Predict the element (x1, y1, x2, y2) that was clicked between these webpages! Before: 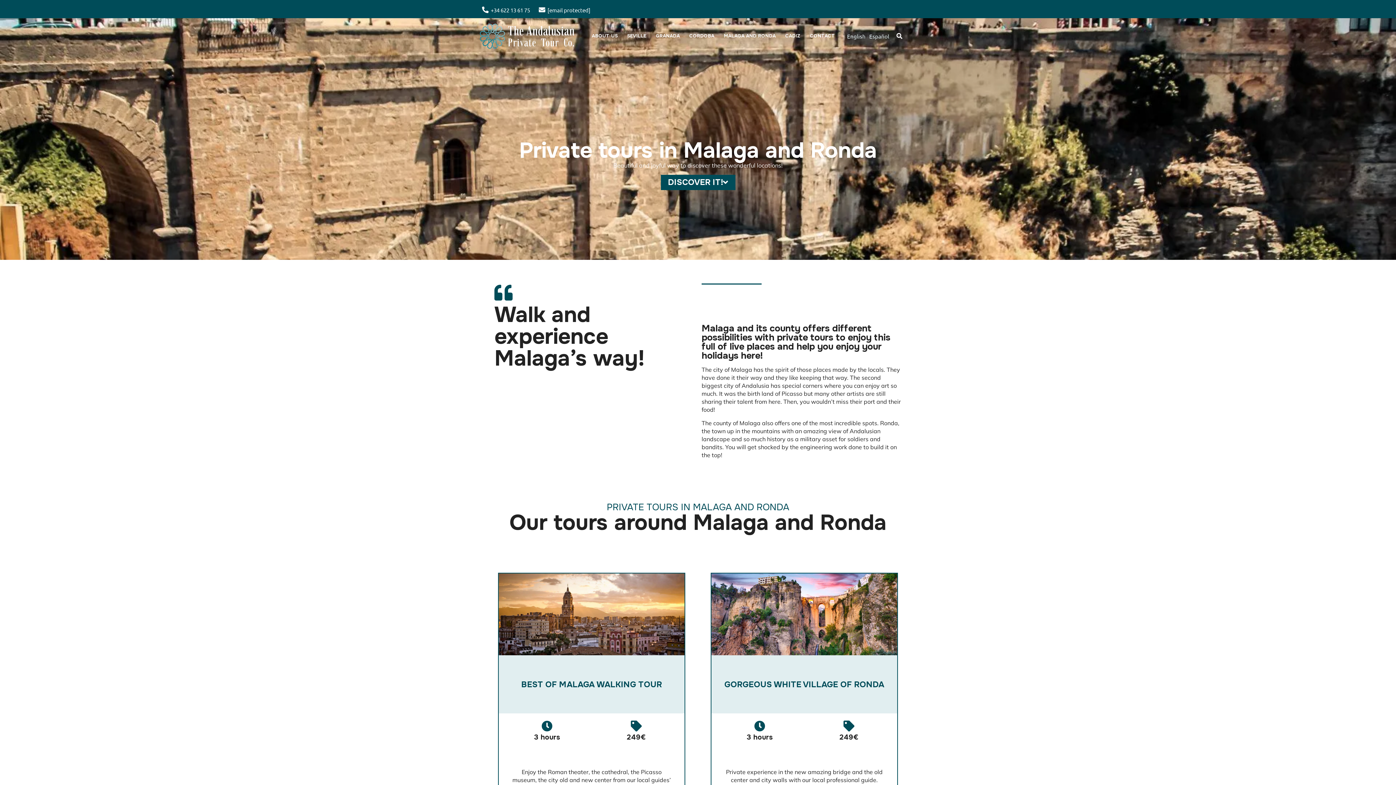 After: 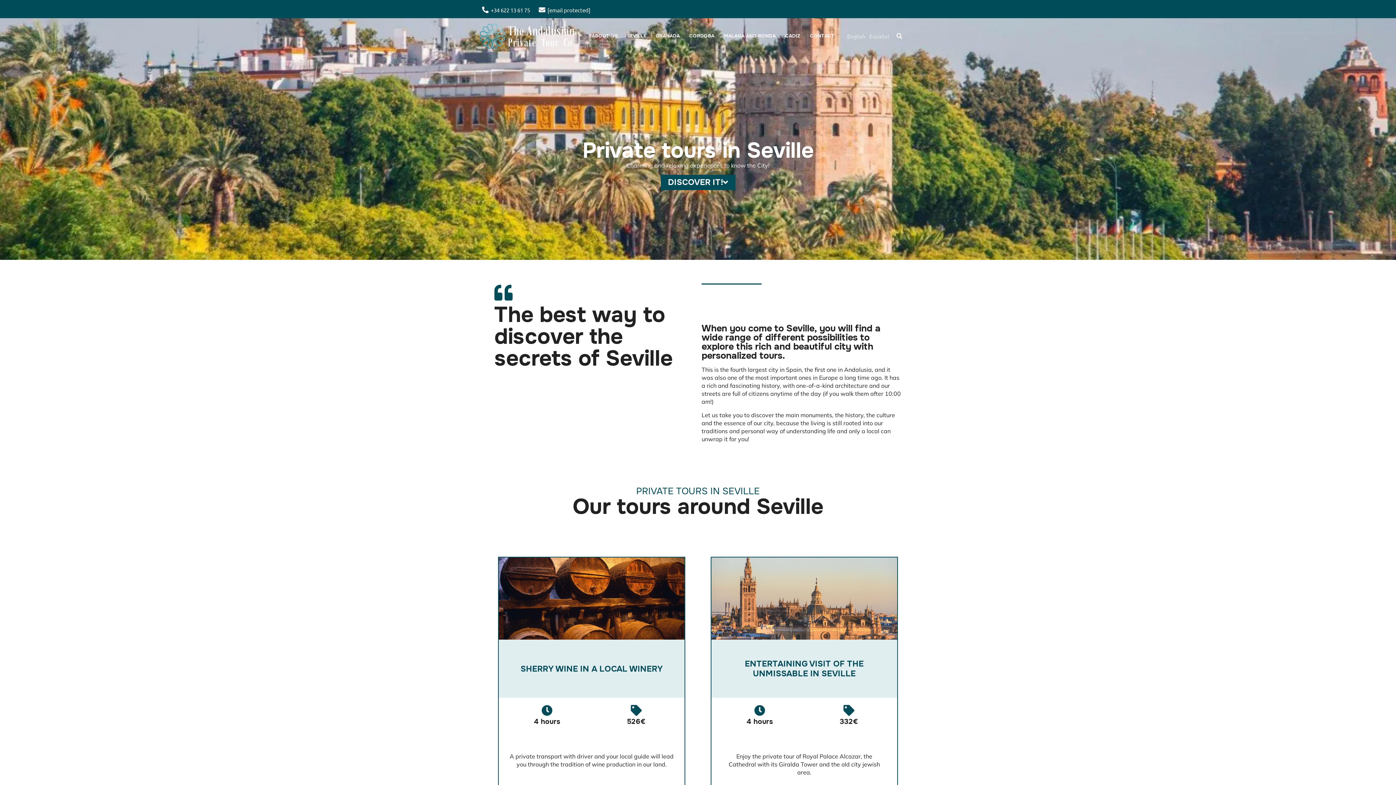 Action: label: SEVILLE bbox: (622, 21, 651, 50)